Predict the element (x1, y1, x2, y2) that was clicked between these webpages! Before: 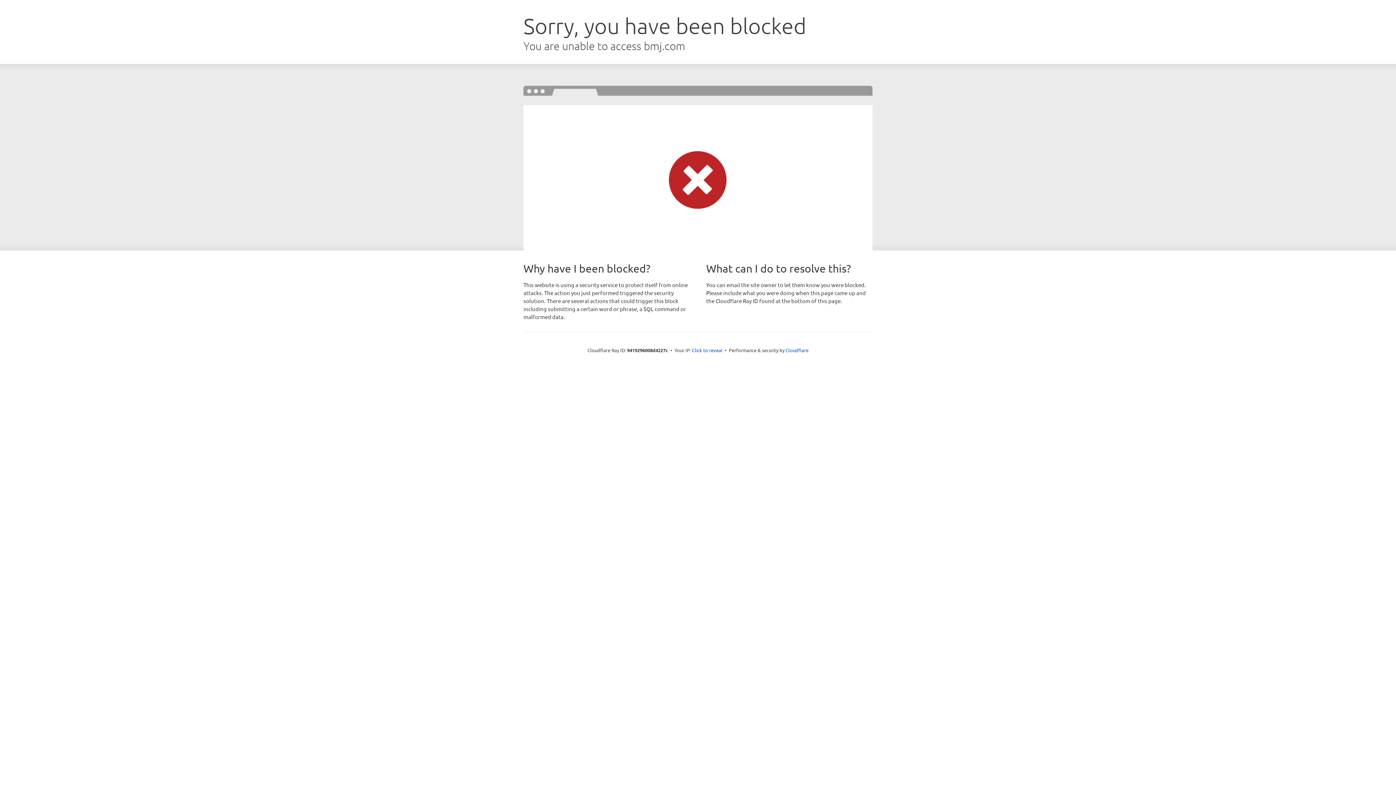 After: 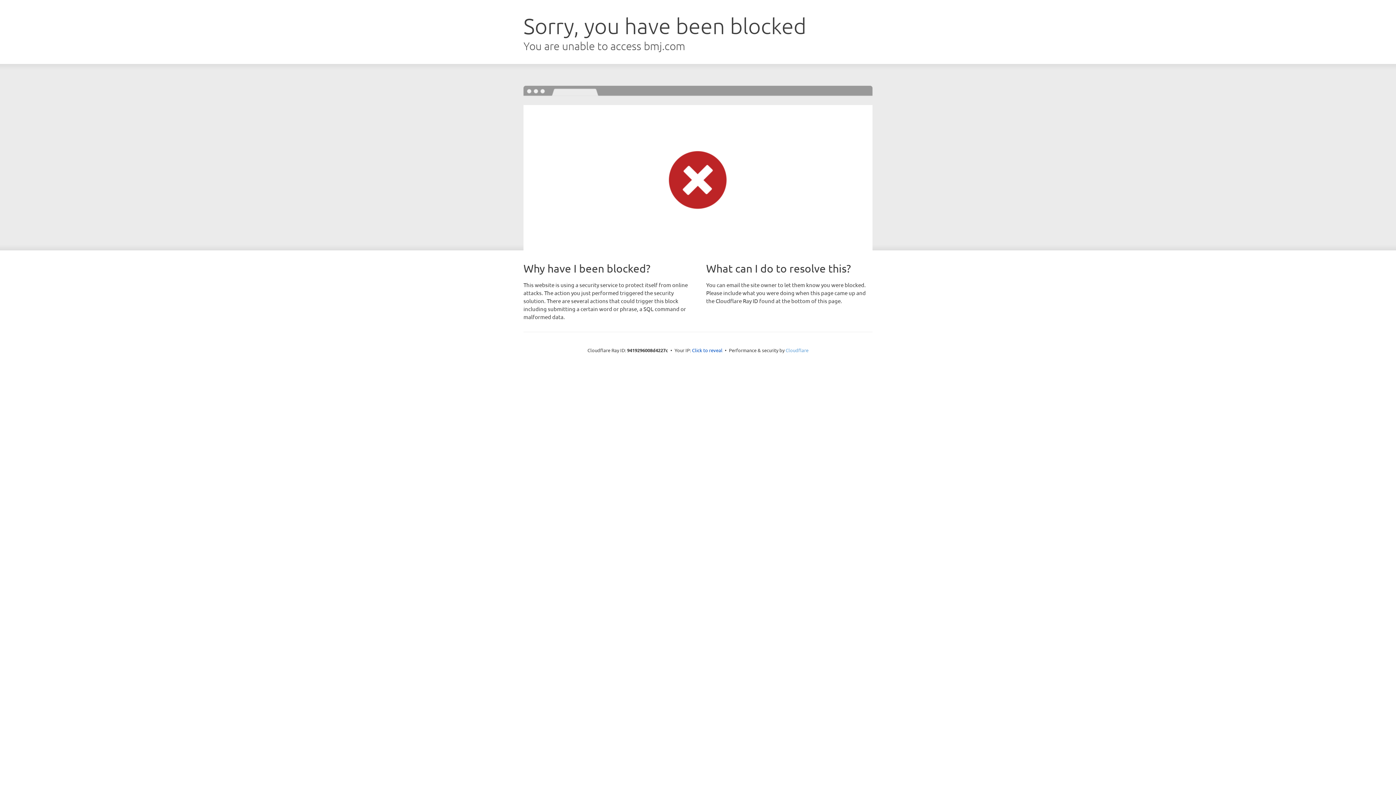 Action: bbox: (785, 347, 808, 353) label: Cloudflare